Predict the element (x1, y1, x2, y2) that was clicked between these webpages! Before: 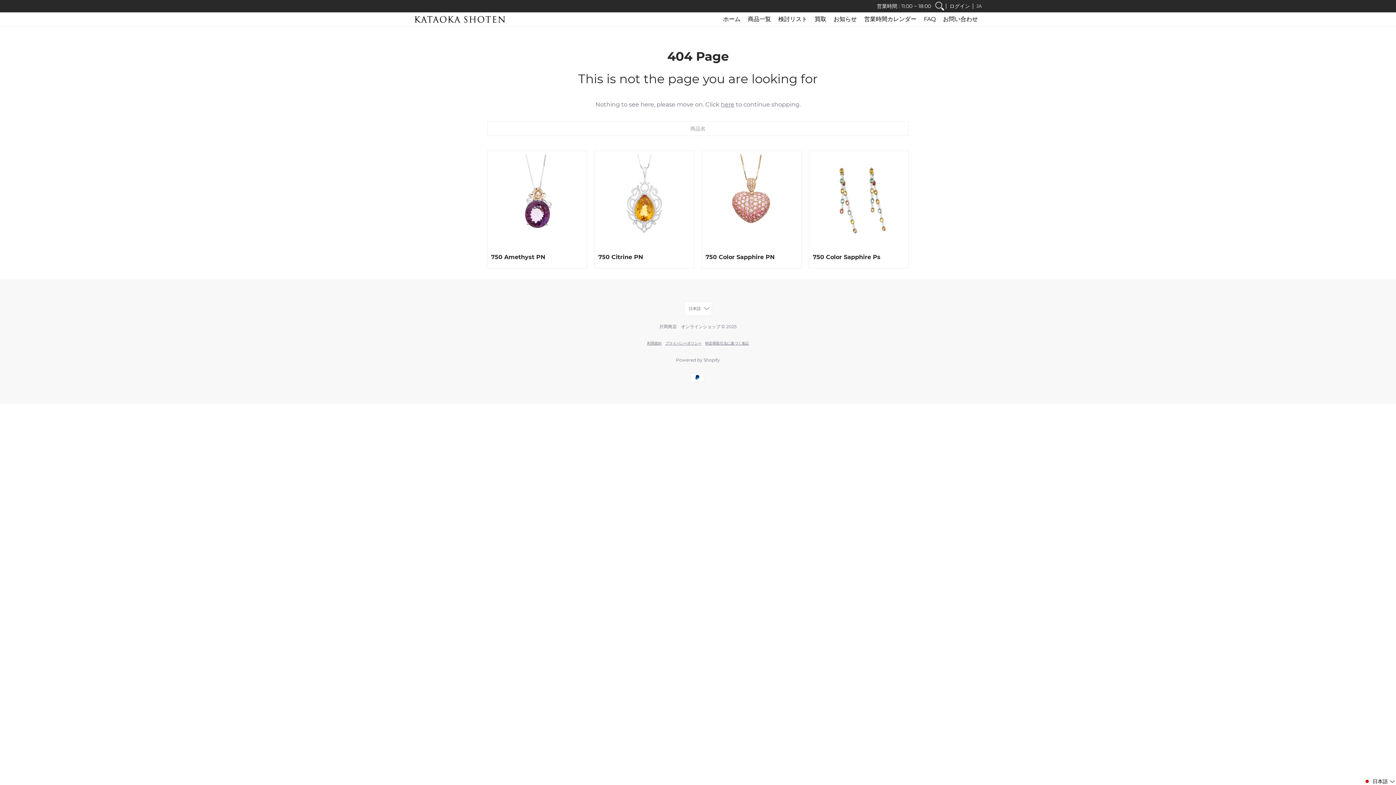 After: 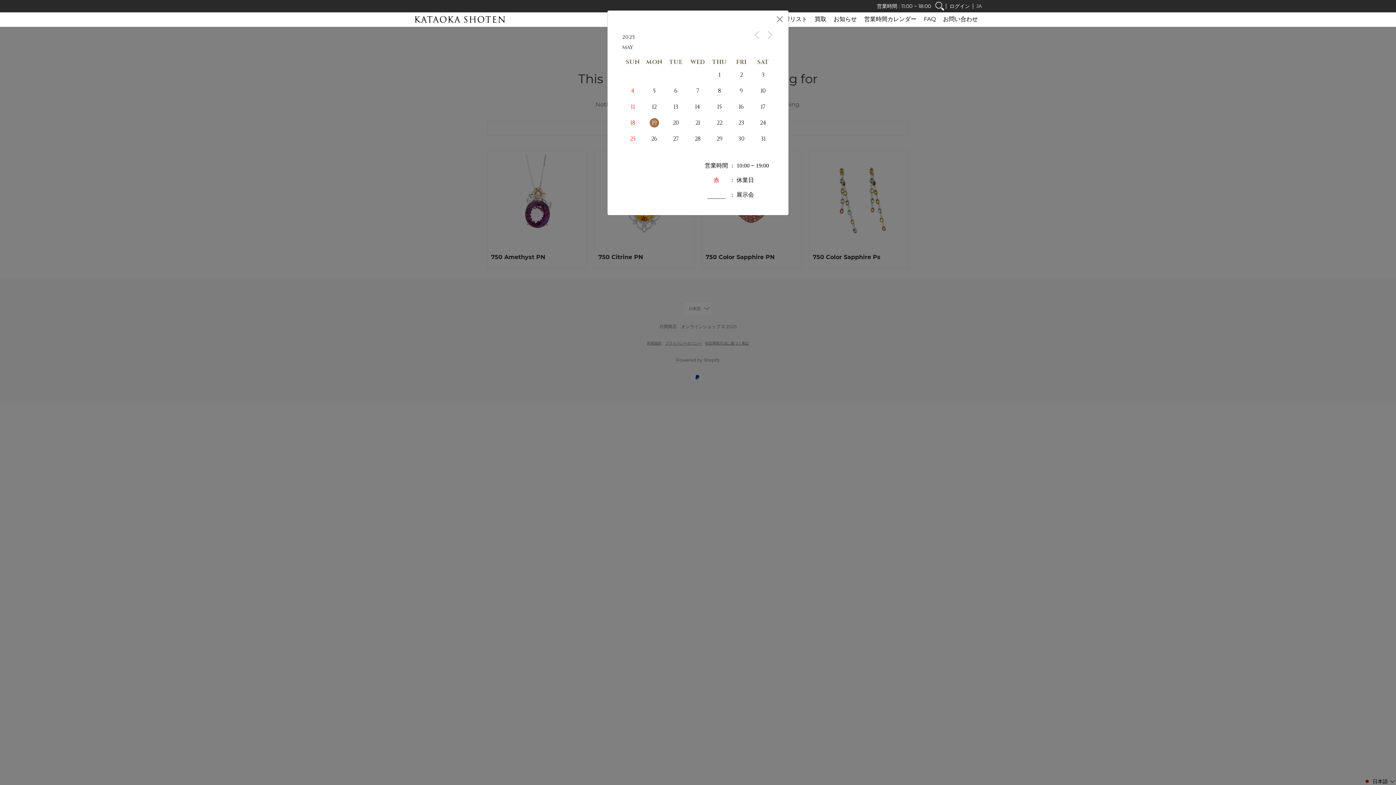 Action: label: 営業時間カレンダー bbox: (860, 12, 920, 26)